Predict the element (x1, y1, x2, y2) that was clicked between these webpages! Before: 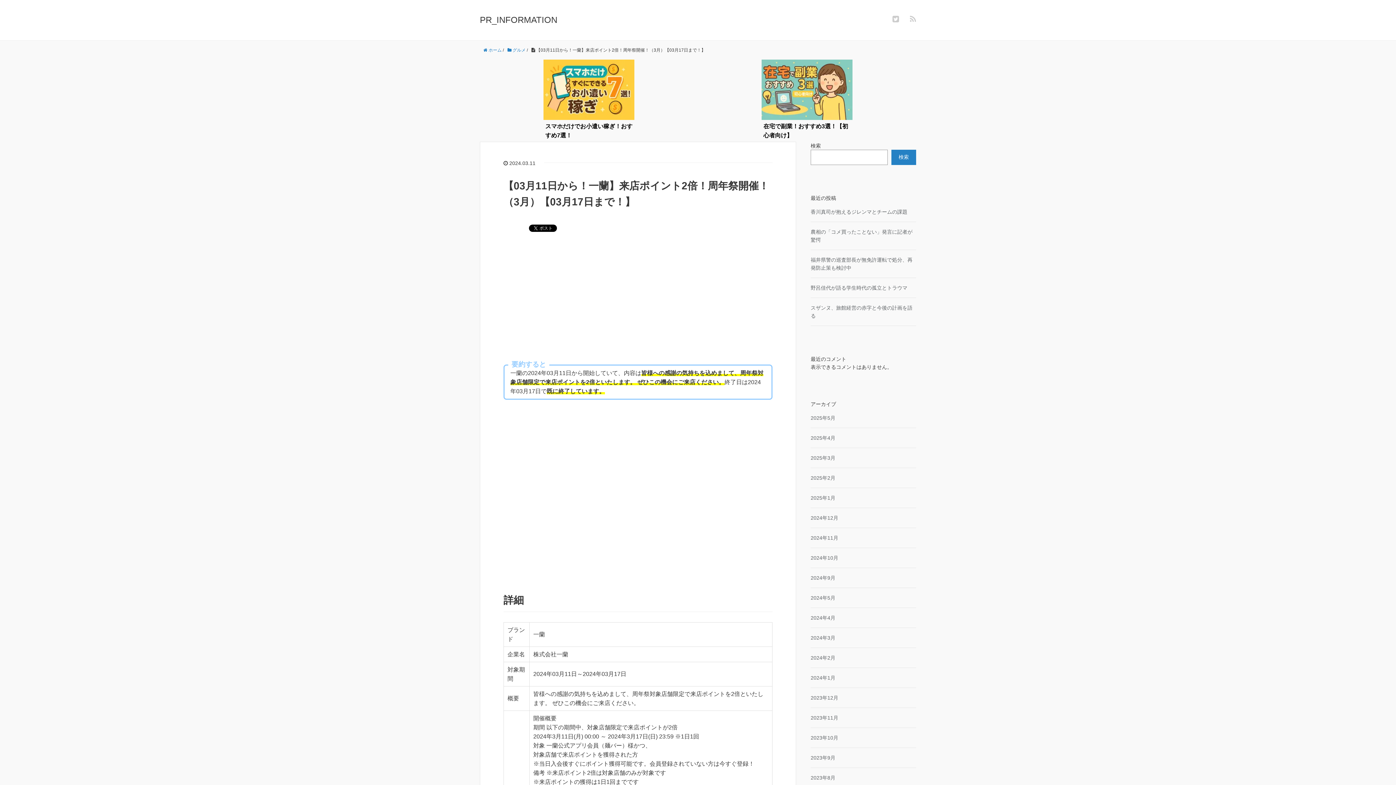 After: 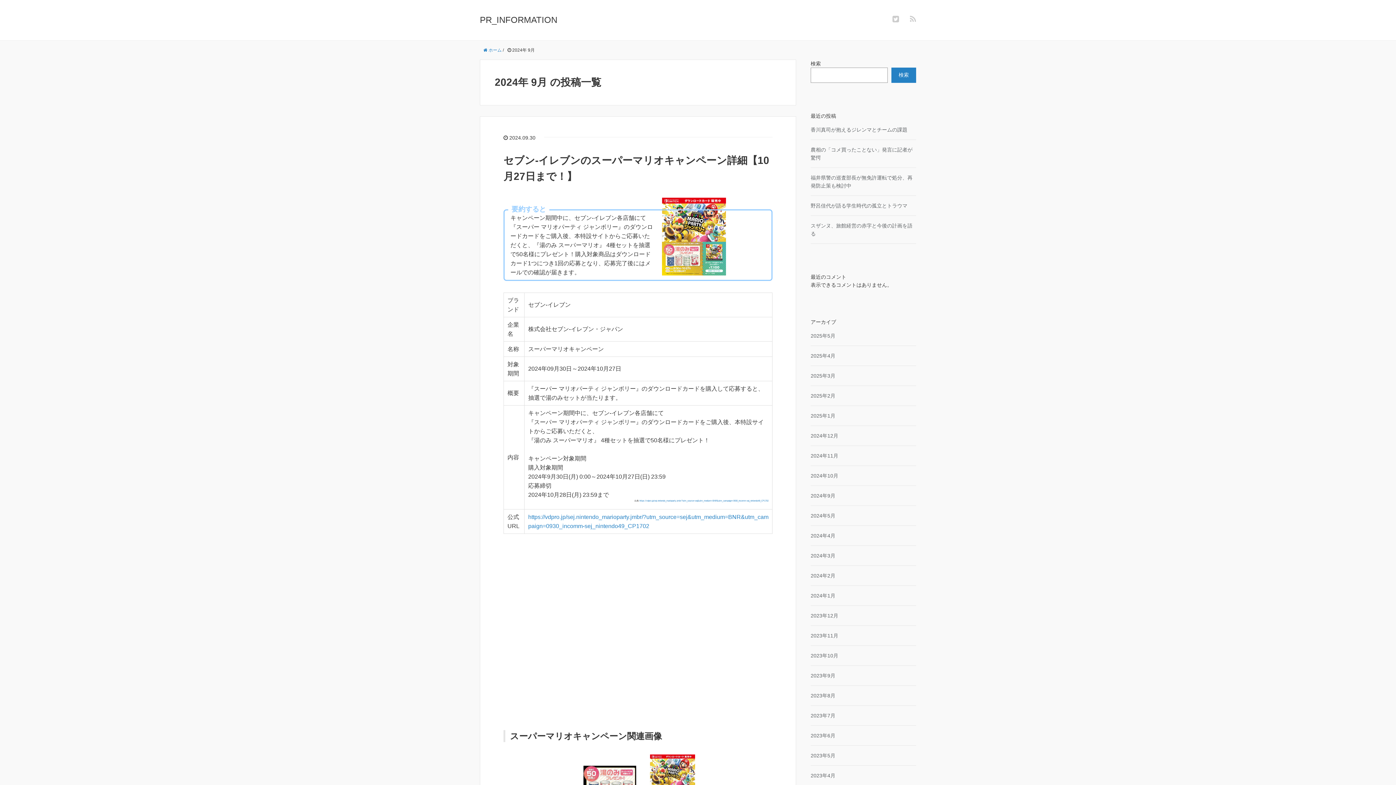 Action: label: 2024年9月 bbox: (810, 575, 835, 581)